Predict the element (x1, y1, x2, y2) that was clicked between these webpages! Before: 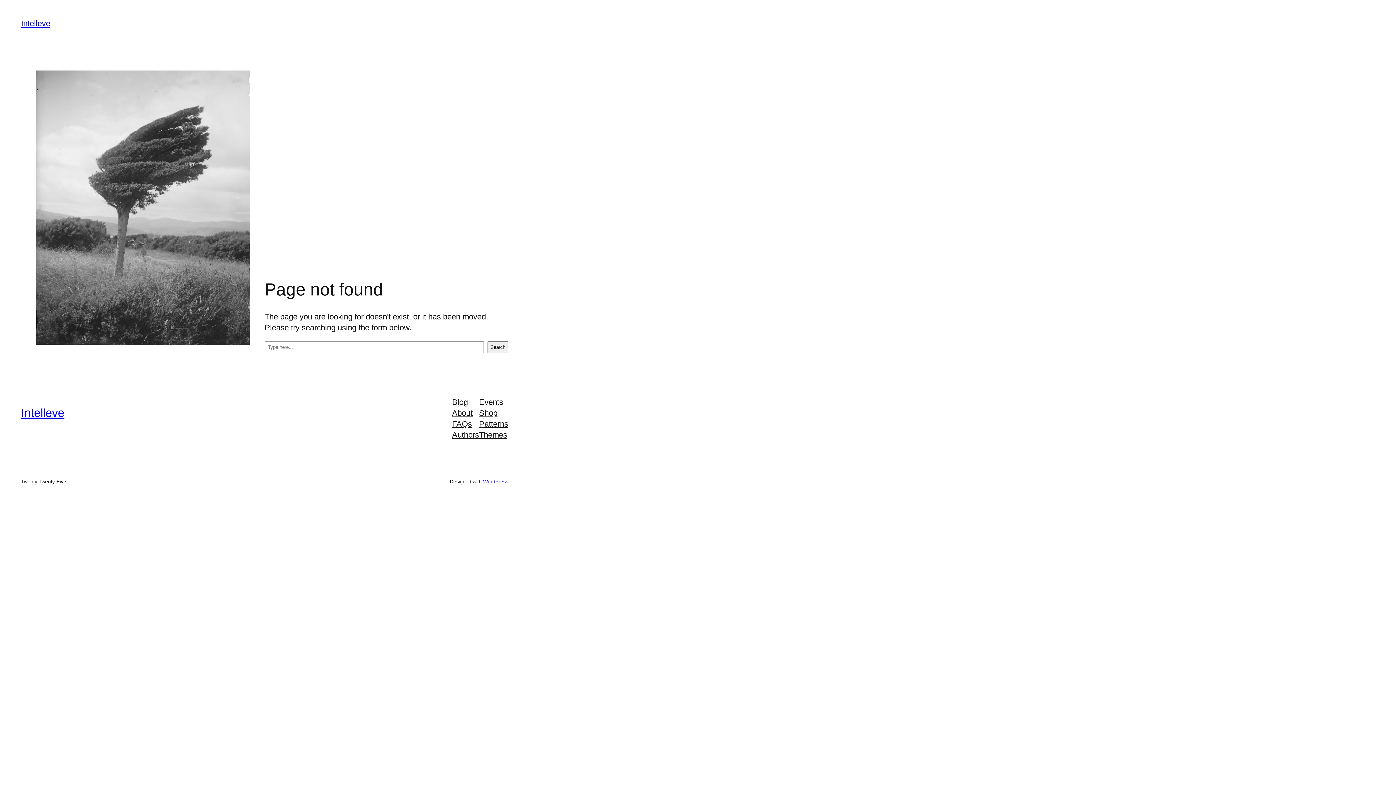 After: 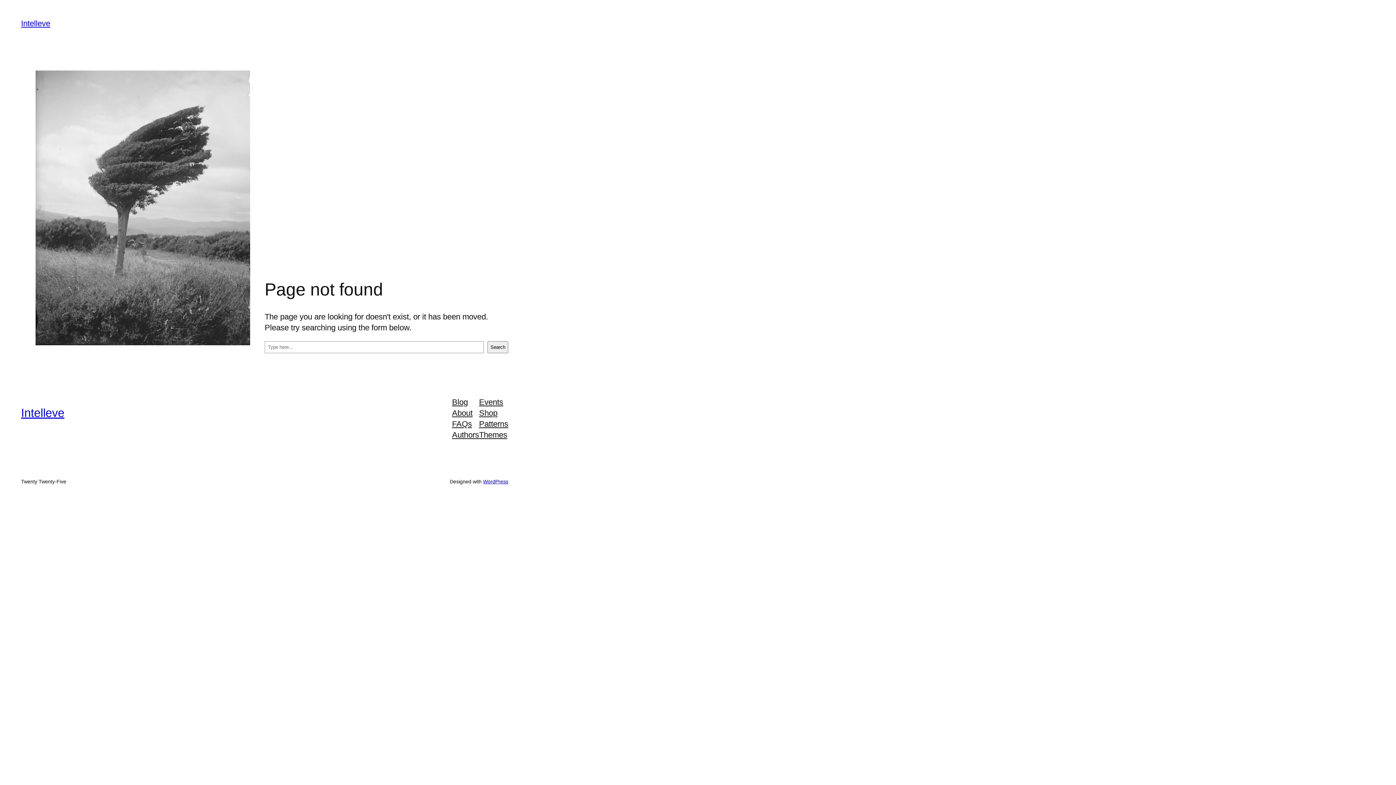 Action: label: Authors bbox: (452, 429, 479, 440)